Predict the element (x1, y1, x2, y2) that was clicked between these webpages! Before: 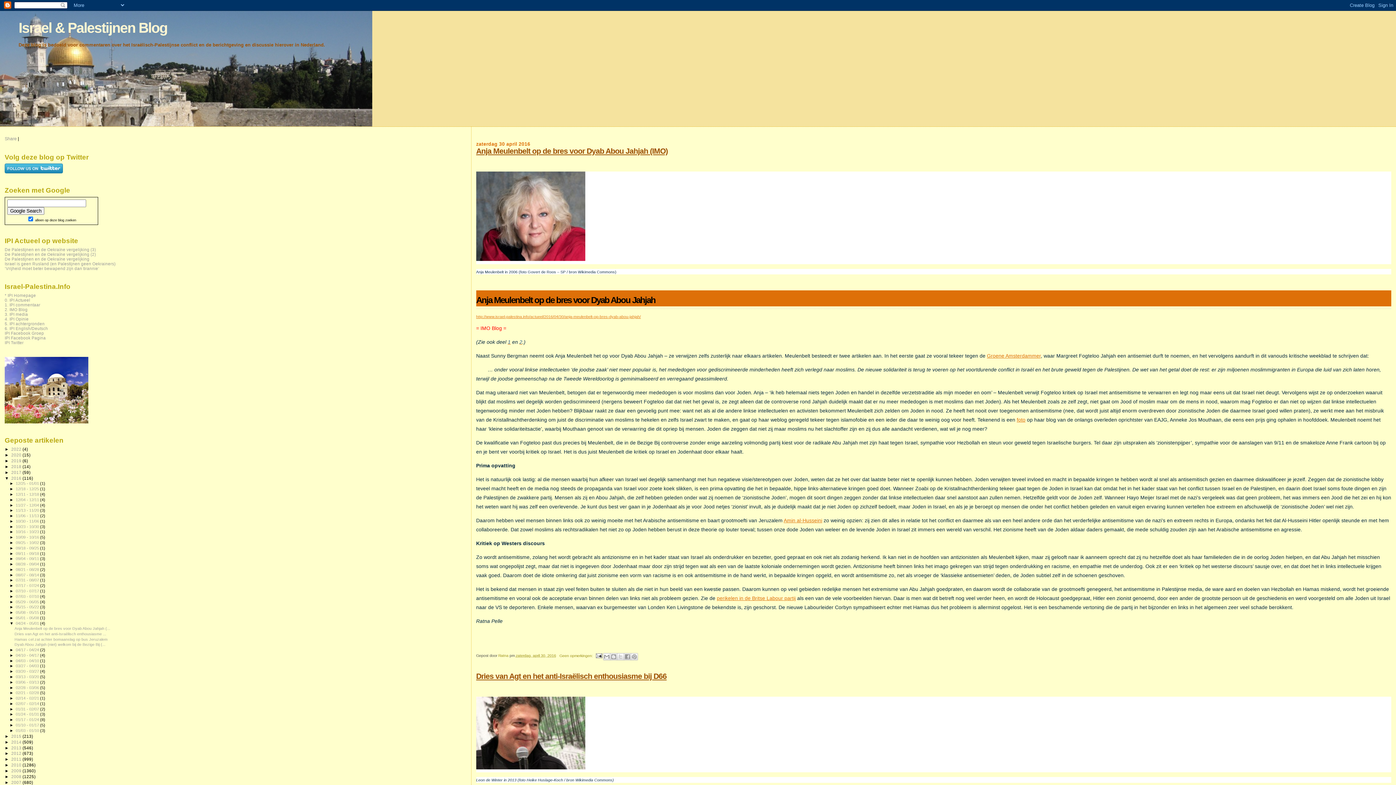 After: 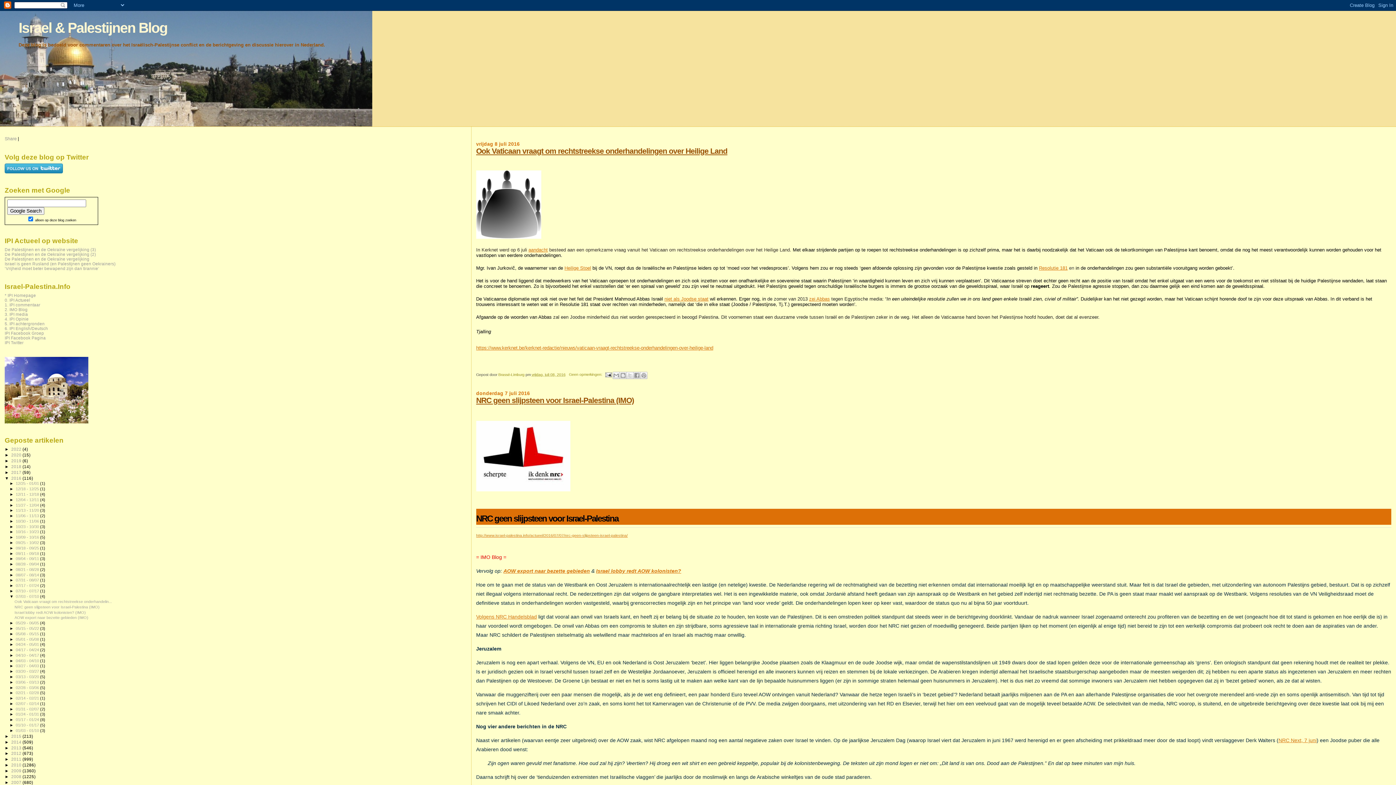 Action: label: 07/03 - 07/10  bbox: (15, 594, 40, 598)